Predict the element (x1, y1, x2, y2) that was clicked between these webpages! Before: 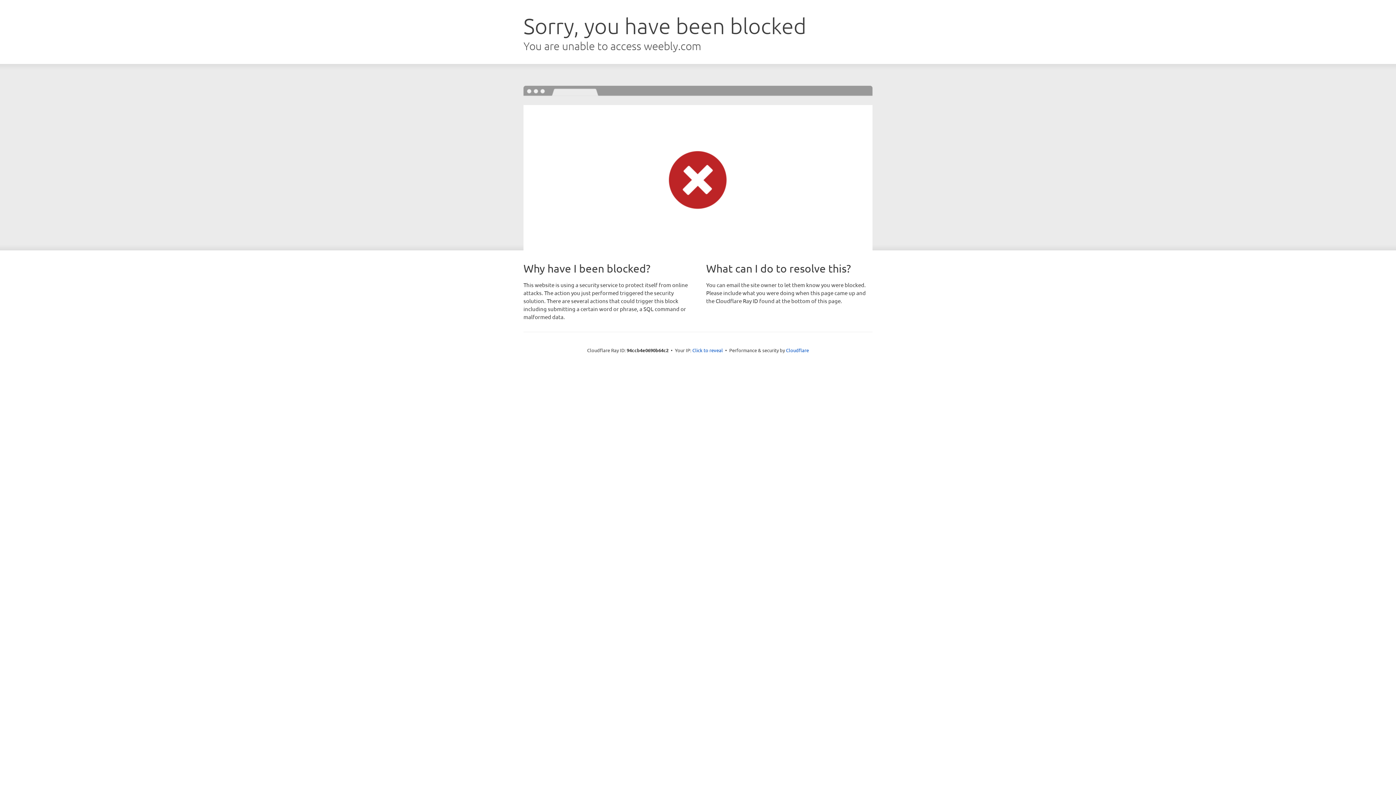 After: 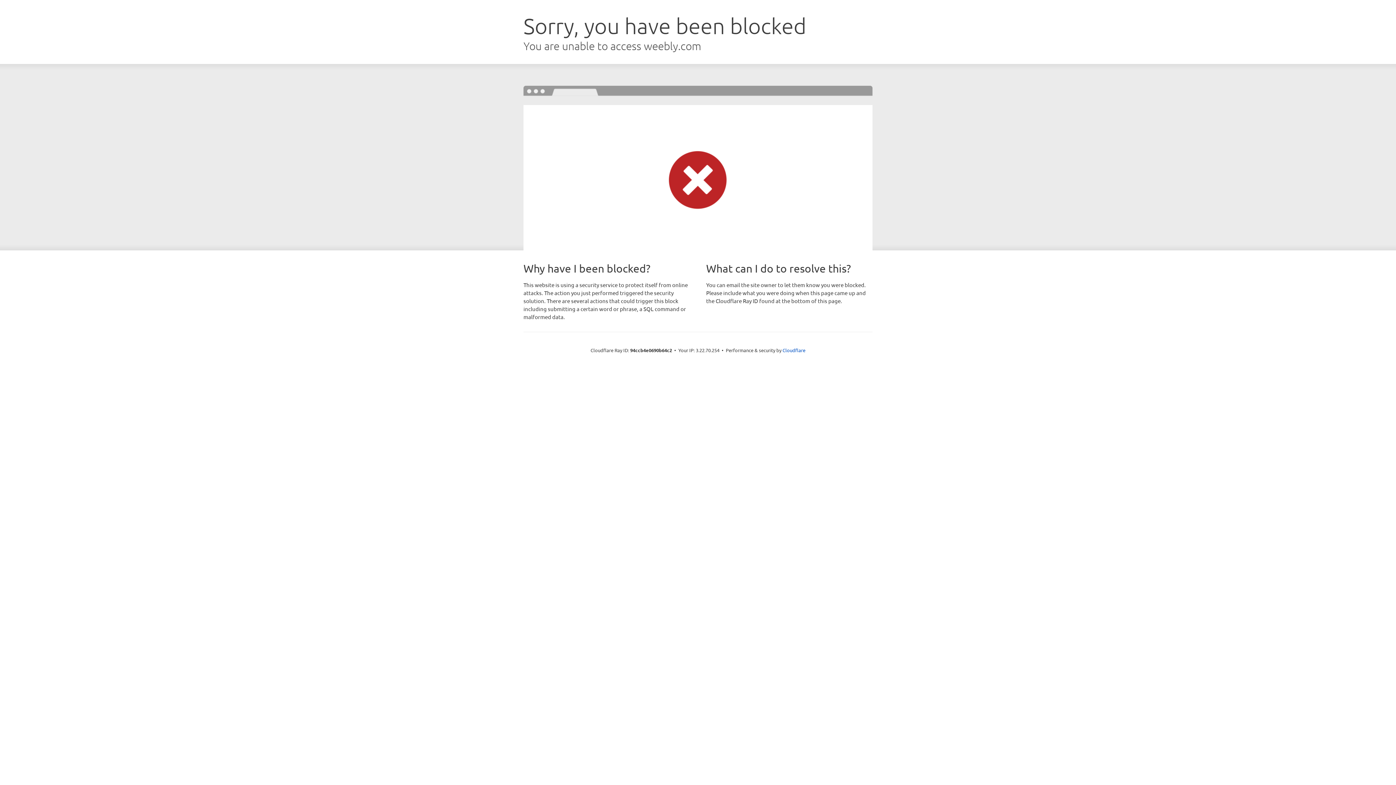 Action: bbox: (692, 346, 723, 353) label: Click to reveal